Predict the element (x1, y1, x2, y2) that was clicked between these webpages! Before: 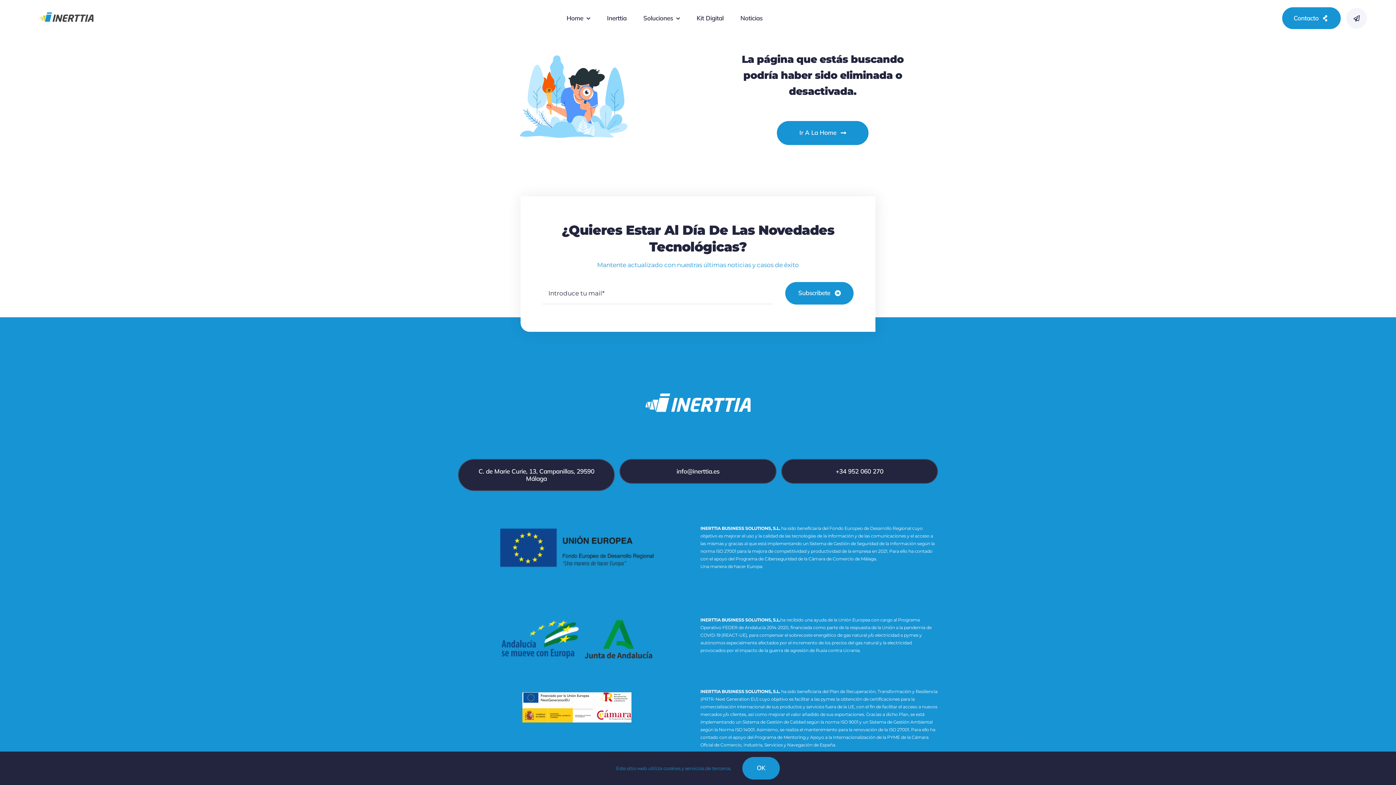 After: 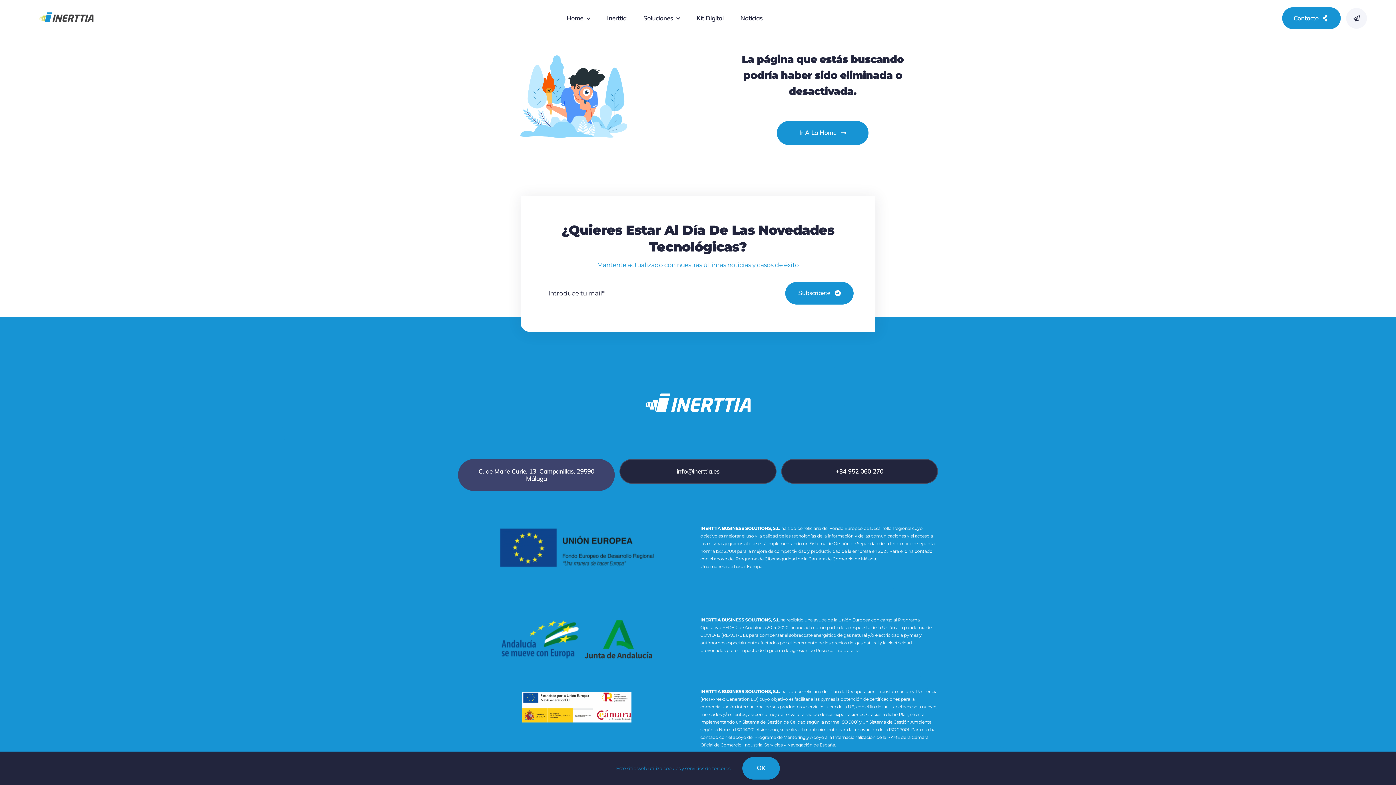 Action: label: C. de Marie Curie, 13, Campanillas, 29590 Málaga bbox: (458, 459, 614, 491)